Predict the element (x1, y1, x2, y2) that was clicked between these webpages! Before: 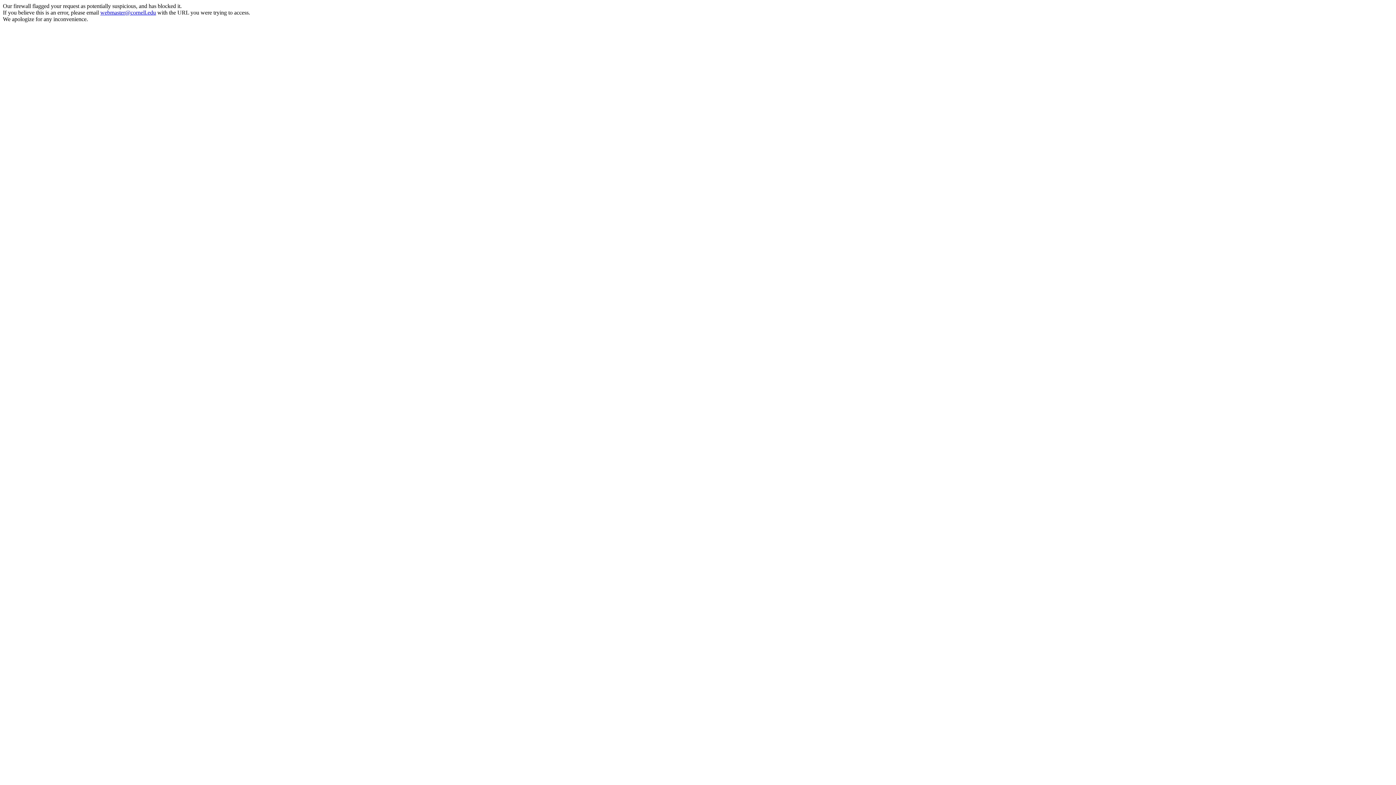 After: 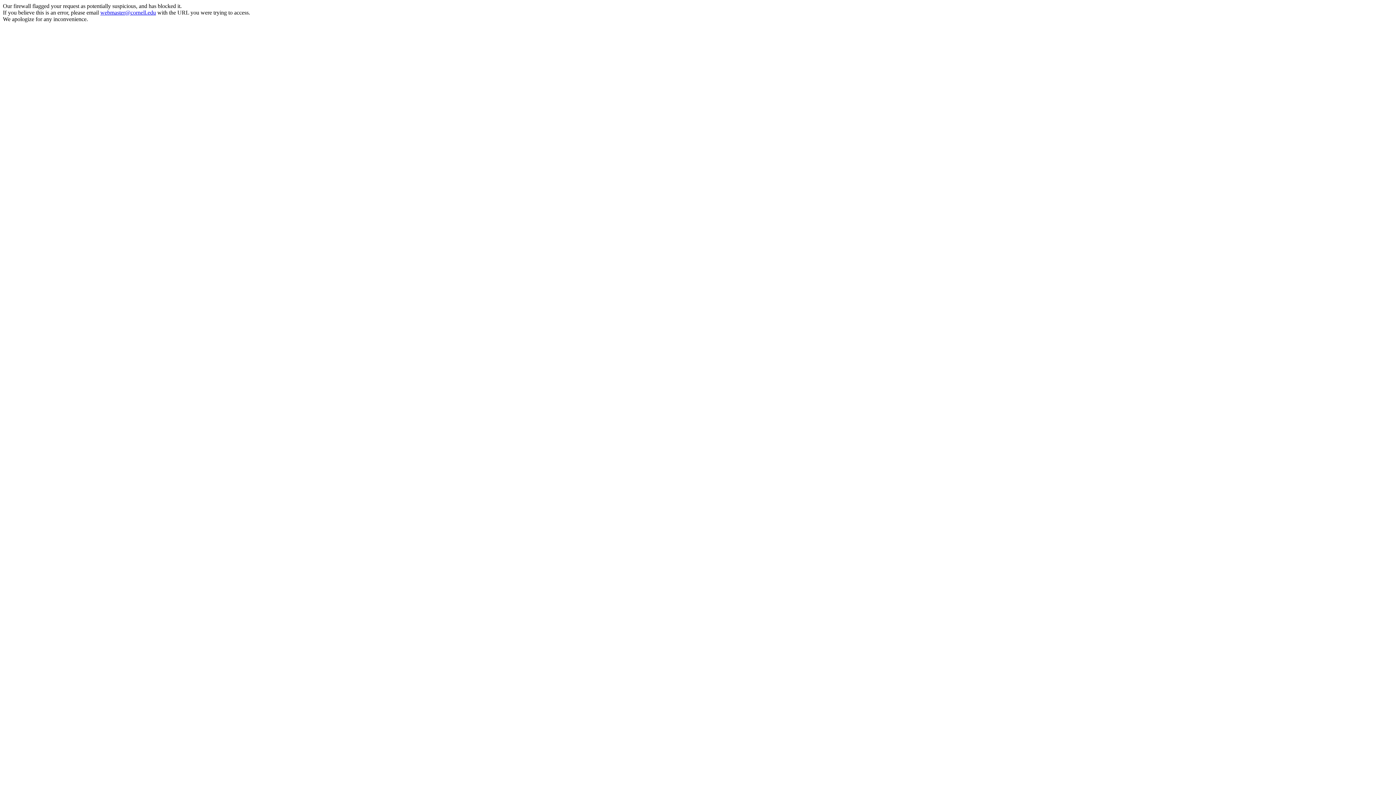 Action: bbox: (100, 9, 156, 15) label: webmaster@cornell.edu